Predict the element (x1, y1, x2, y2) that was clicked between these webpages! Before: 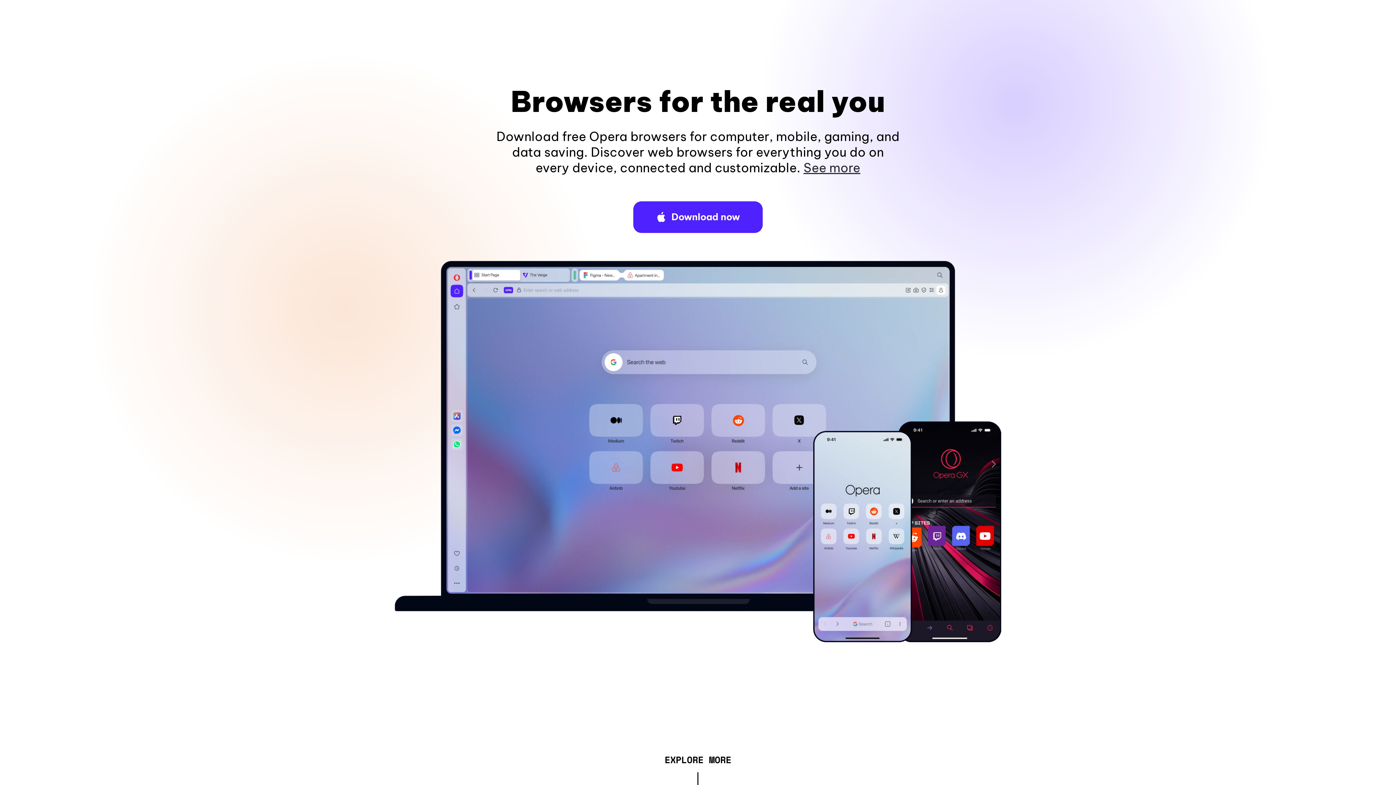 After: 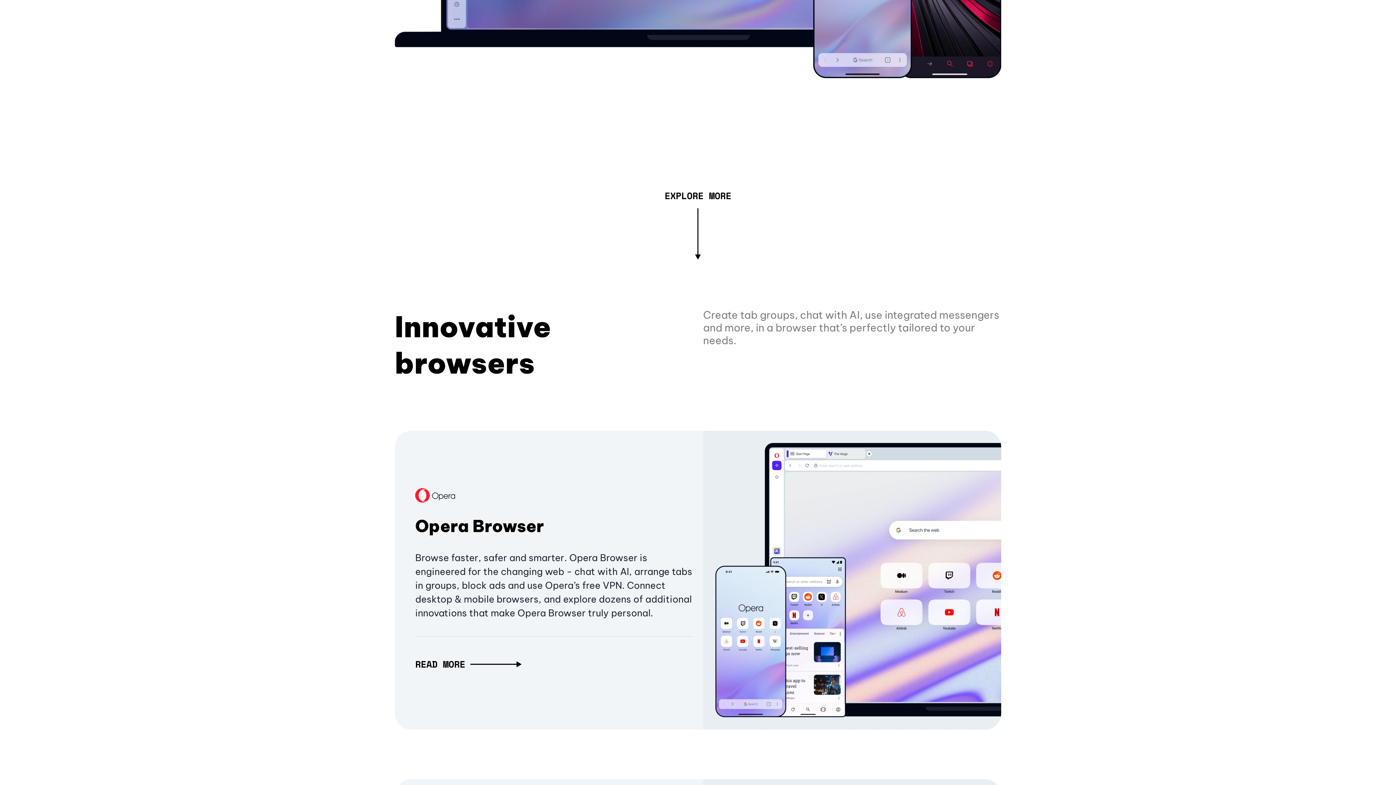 Action: label: See more bbox: (803, 160, 860, 175)